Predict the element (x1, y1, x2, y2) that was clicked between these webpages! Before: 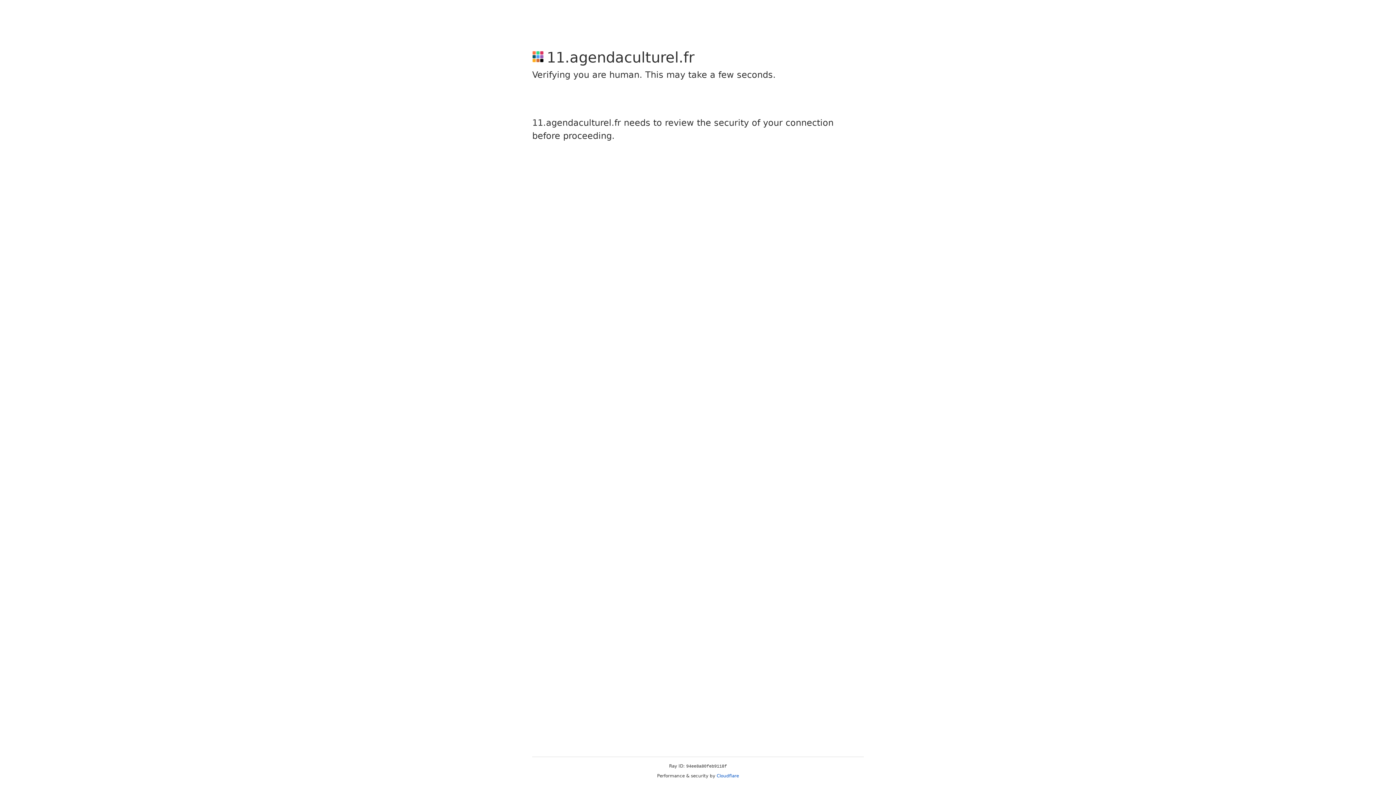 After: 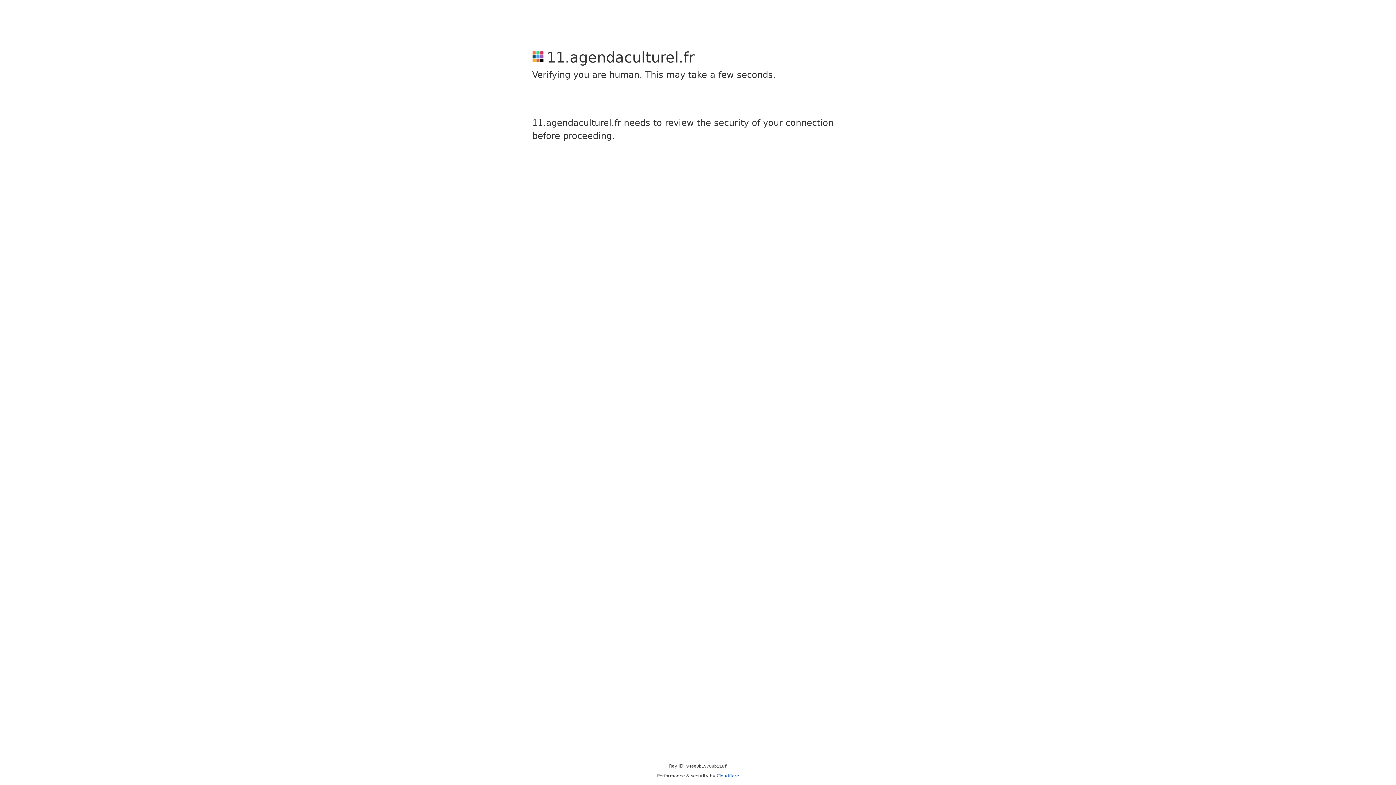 Action: label: Cloudflare bbox: (716, 773, 739, 778)